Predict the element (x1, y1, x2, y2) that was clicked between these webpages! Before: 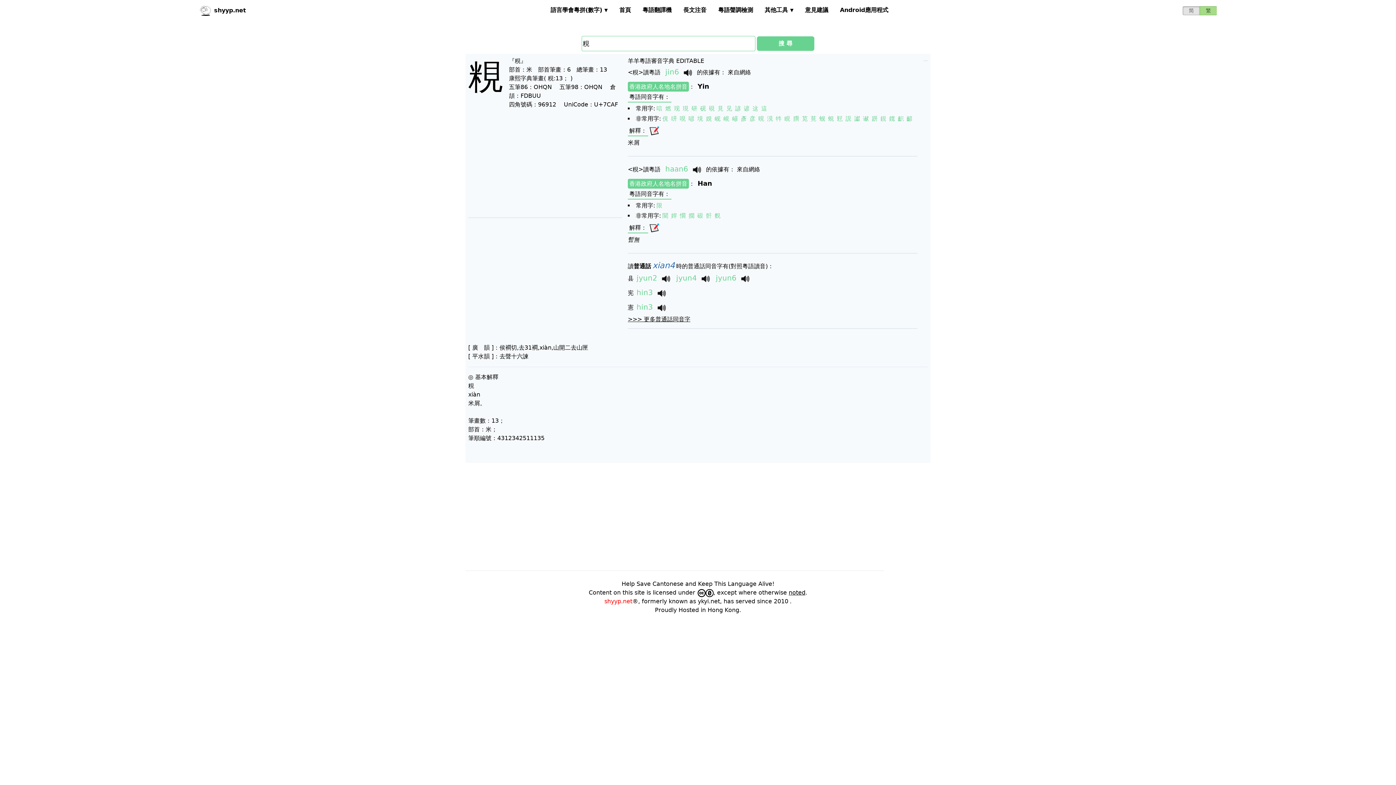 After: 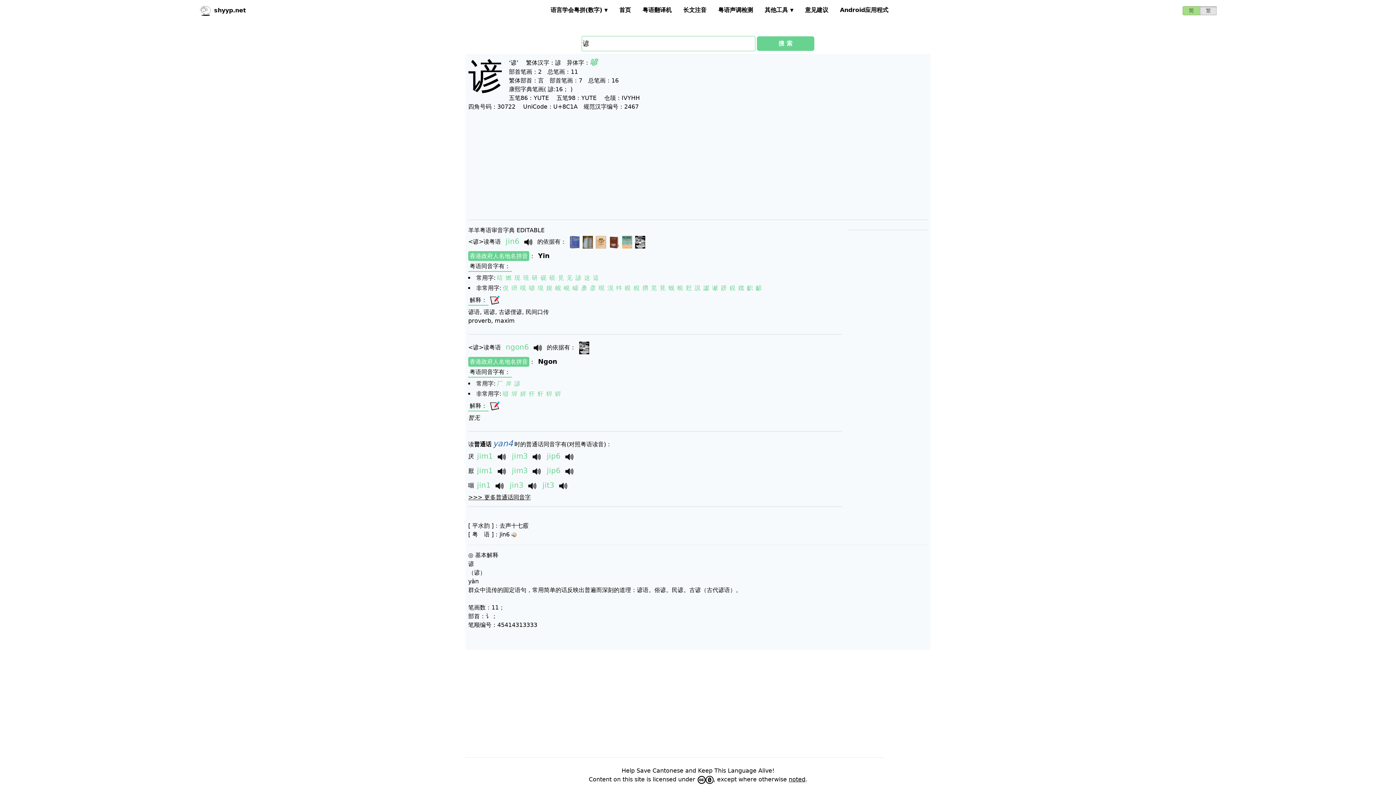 Action: bbox: (744, 105, 749, 112) label: 谚